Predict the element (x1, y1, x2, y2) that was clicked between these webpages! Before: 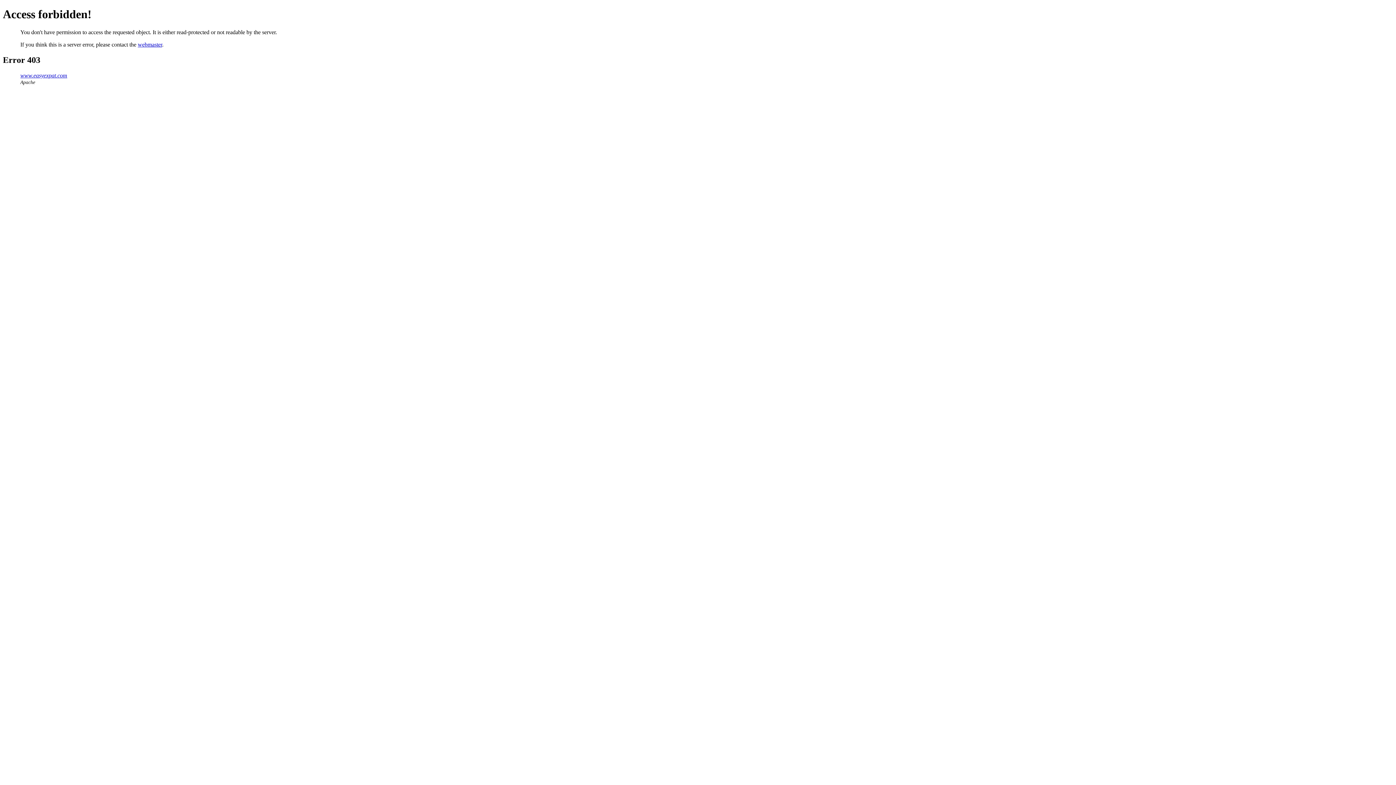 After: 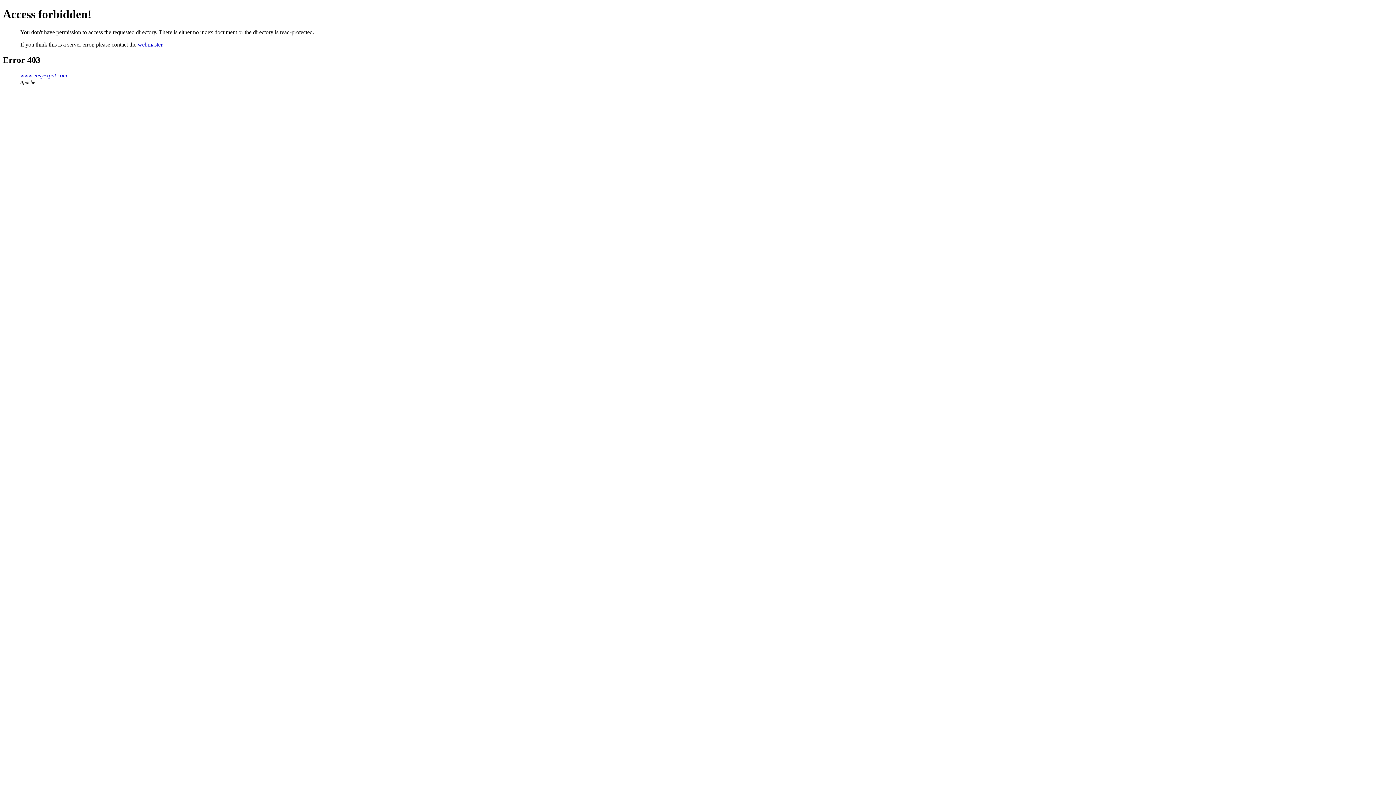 Action: label: www.easyexpat.com bbox: (20, 72, 67, 78)